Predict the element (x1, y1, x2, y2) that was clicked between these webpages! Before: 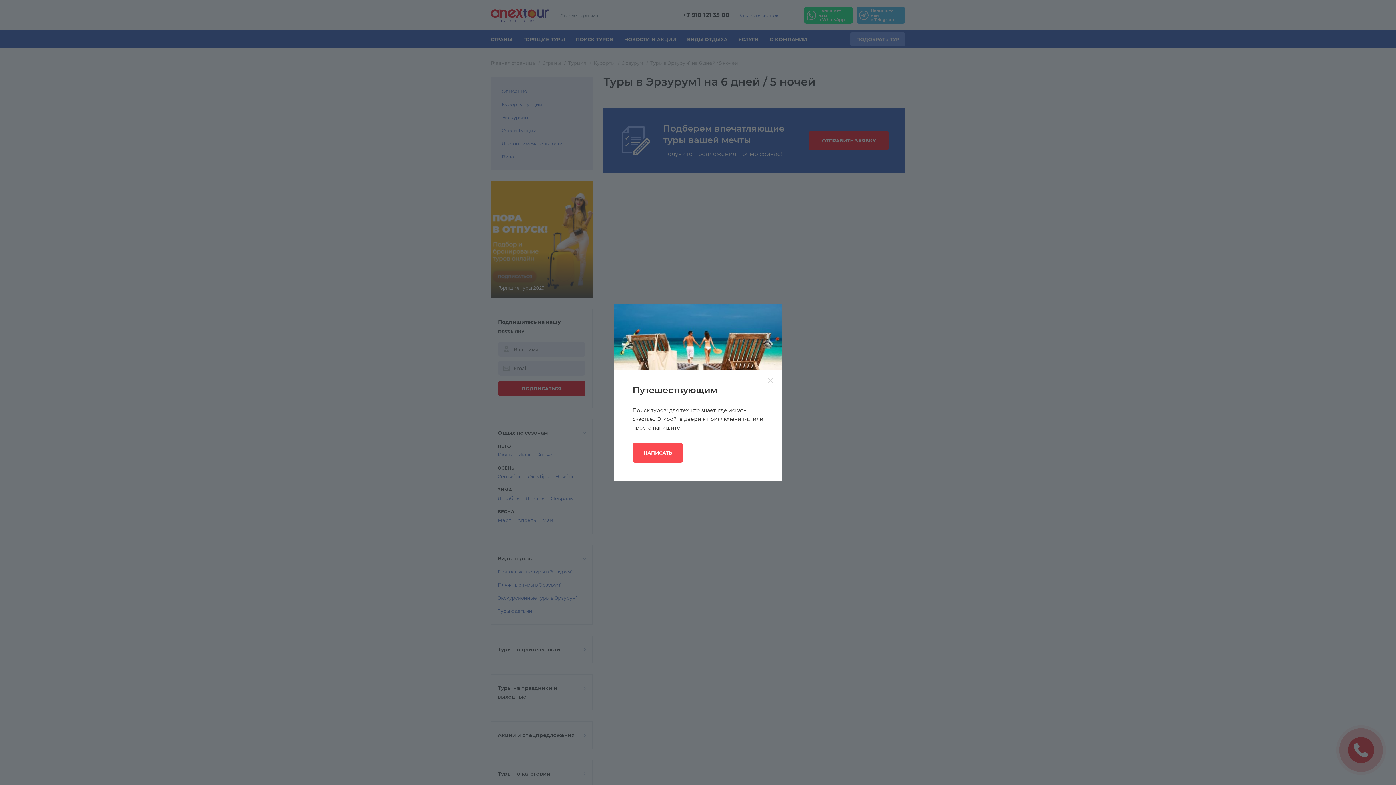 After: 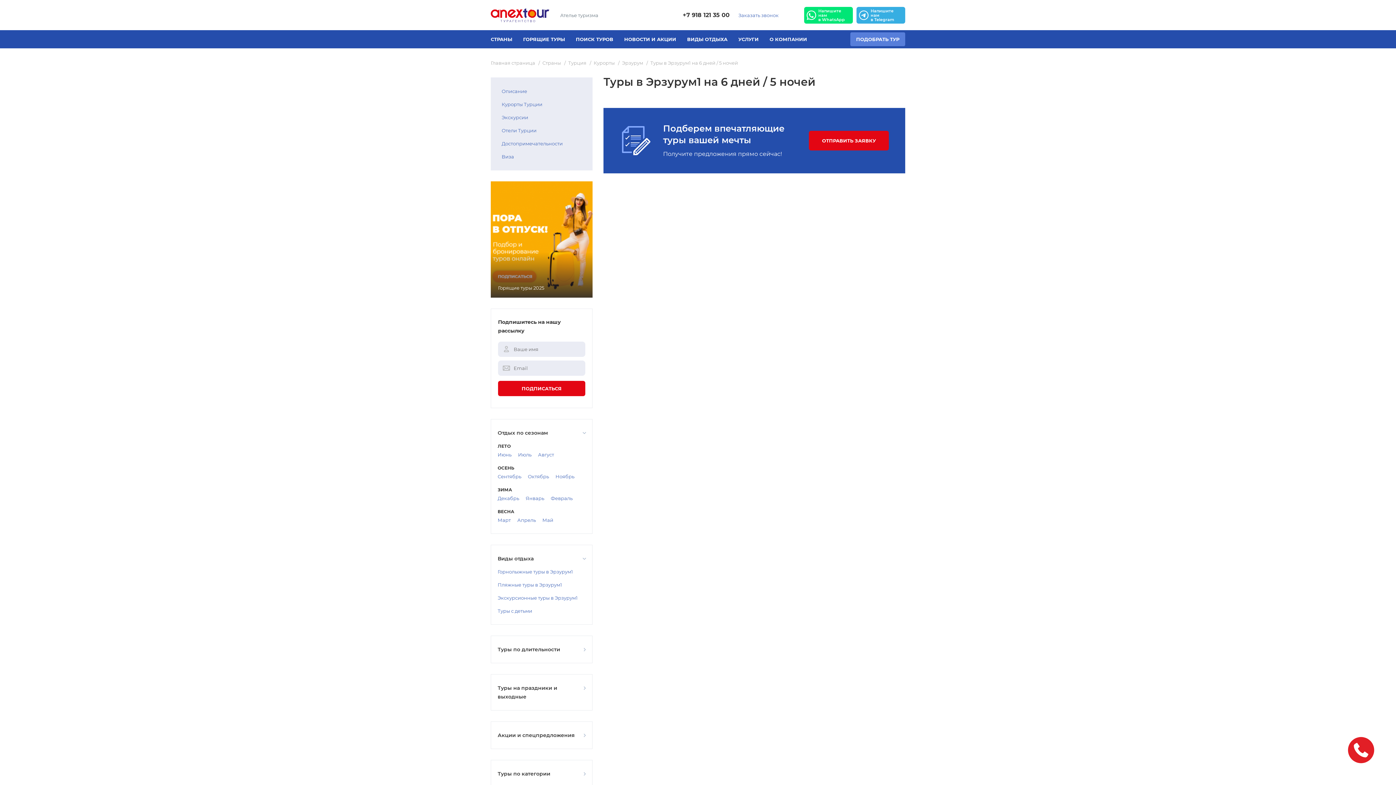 Action: bbox: (763, 373, 778, 387)